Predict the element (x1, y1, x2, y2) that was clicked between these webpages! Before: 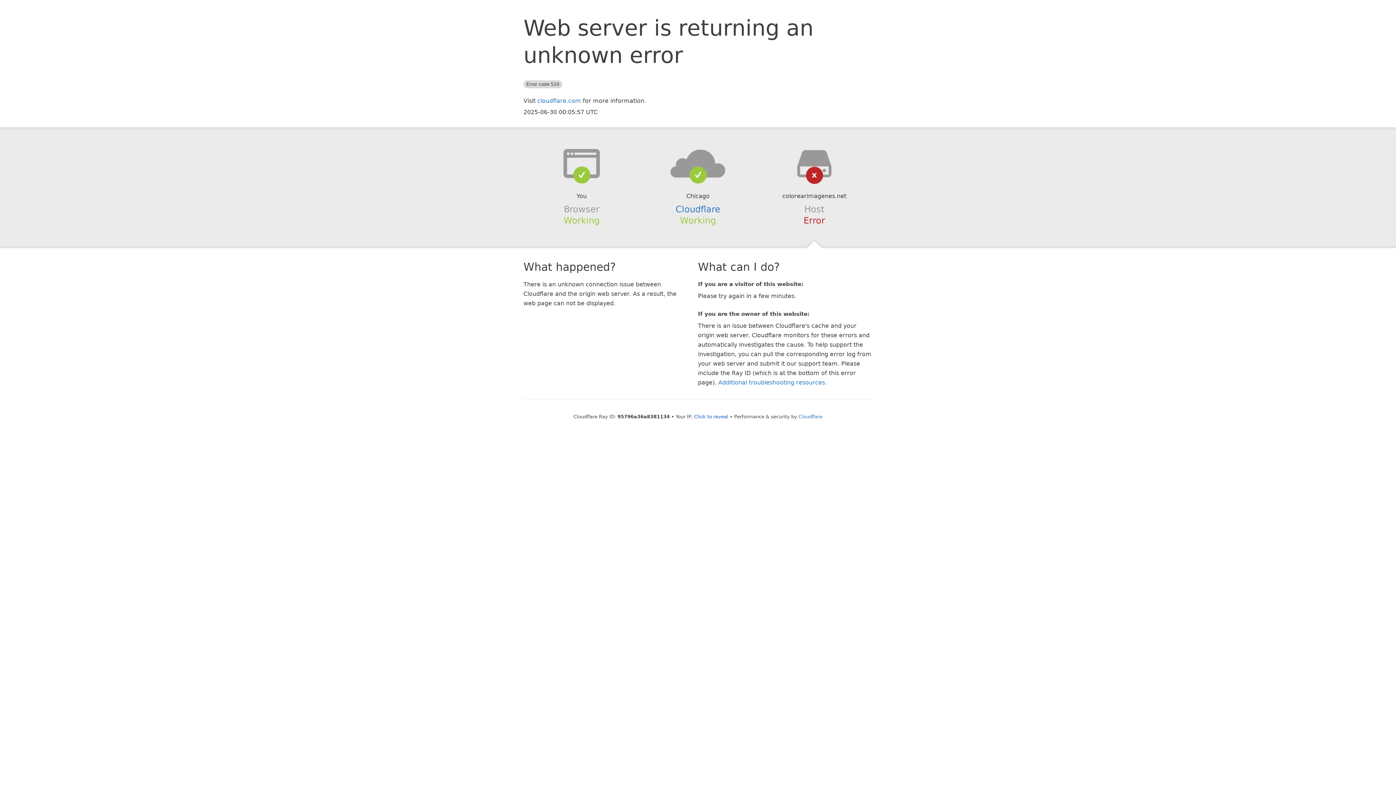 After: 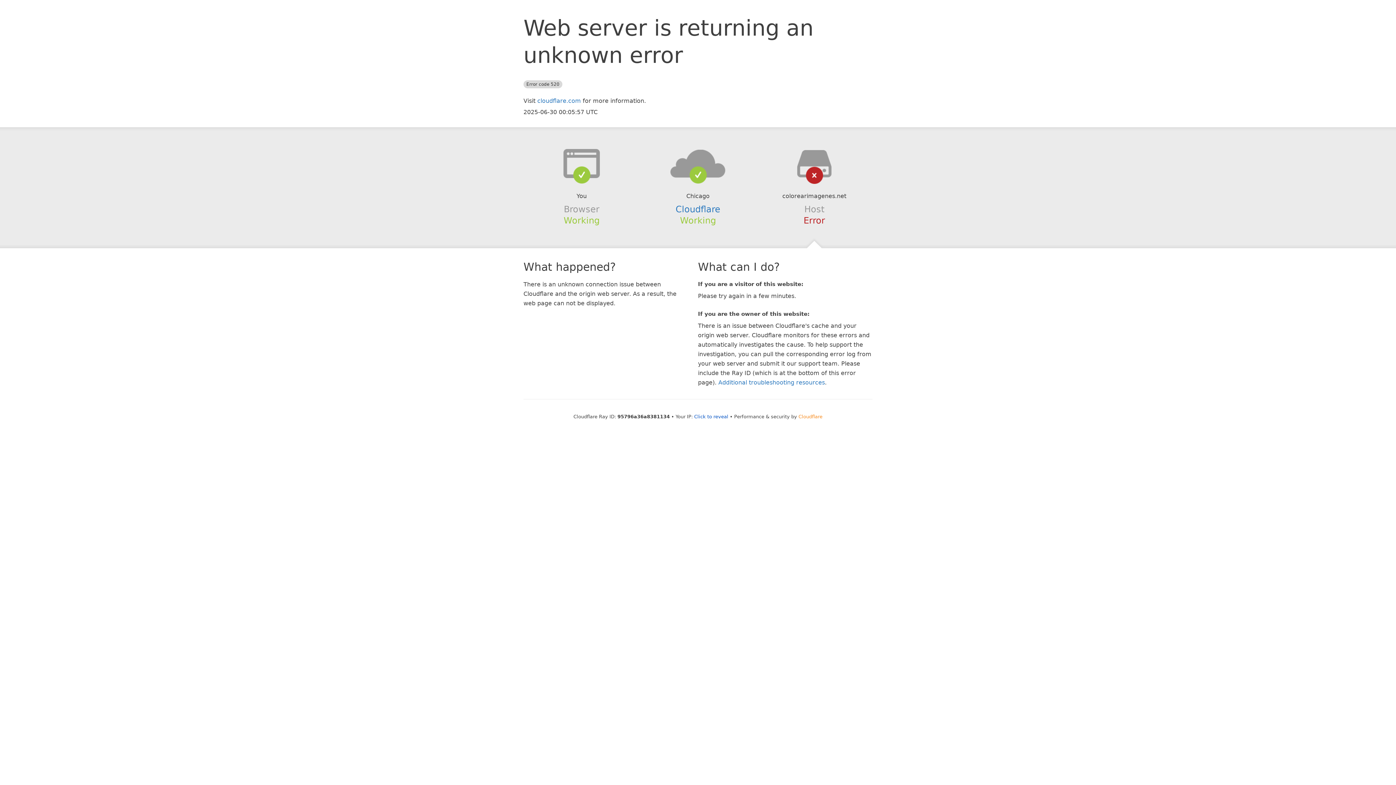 Action: bbox: (798, 414, 822, 419) label: Cloudflare